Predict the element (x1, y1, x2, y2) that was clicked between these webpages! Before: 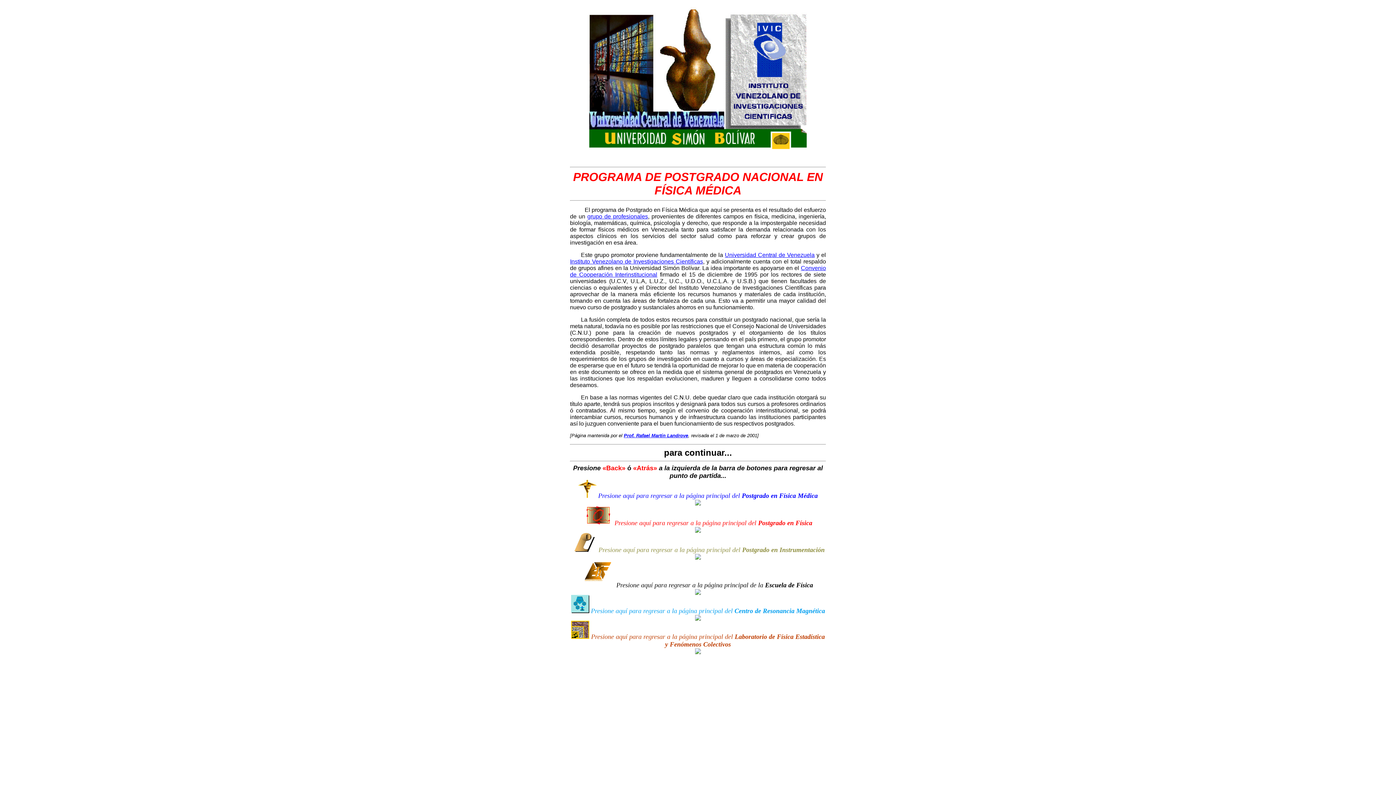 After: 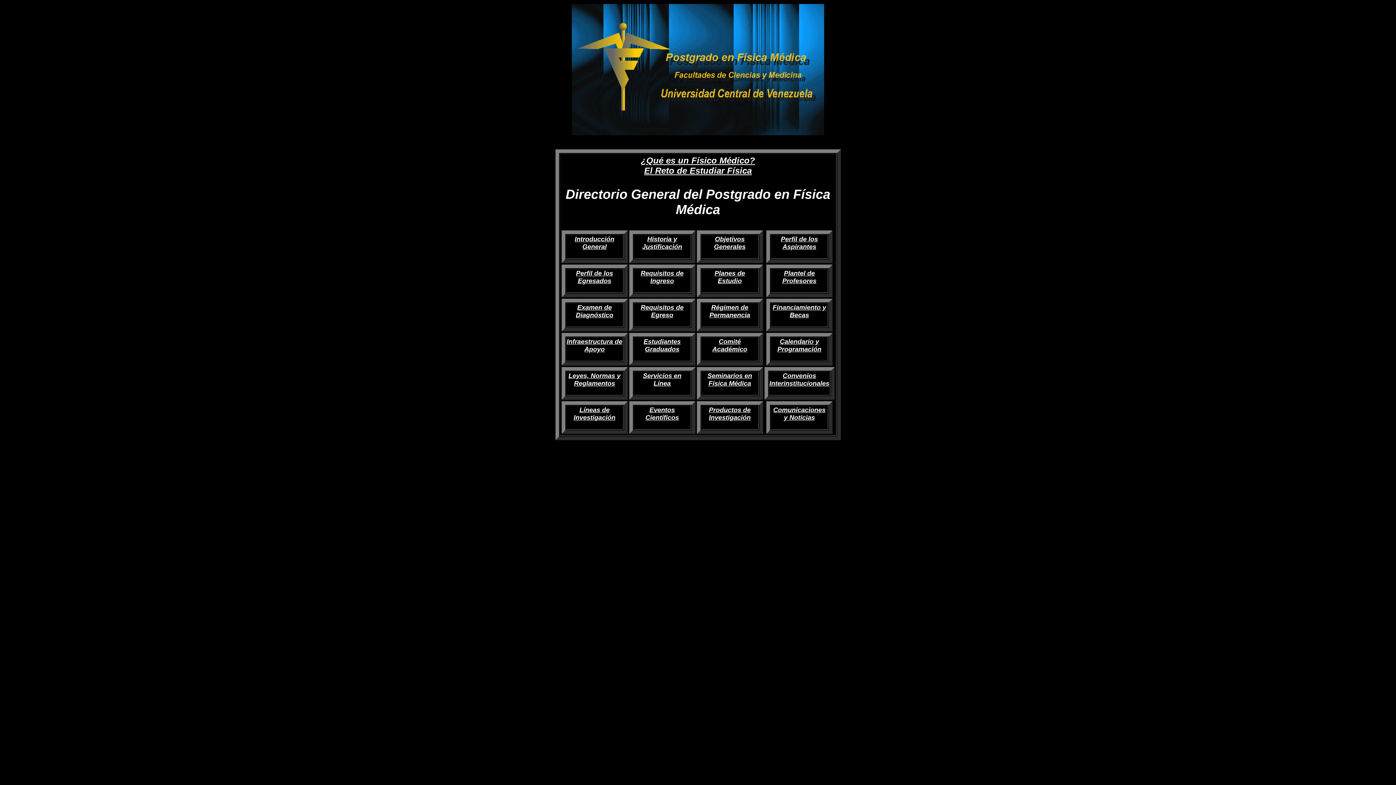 Action: bbox: (578, 493, 596, 499)